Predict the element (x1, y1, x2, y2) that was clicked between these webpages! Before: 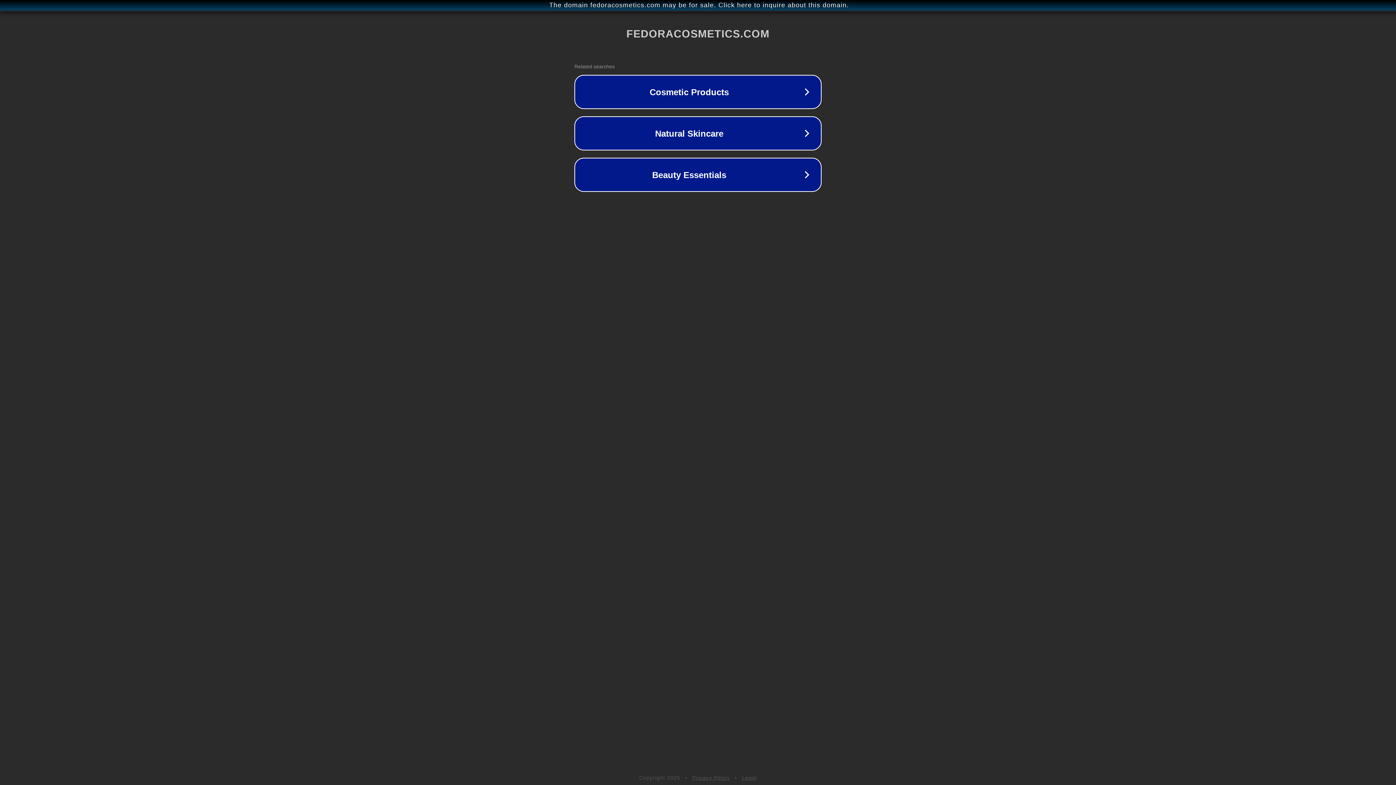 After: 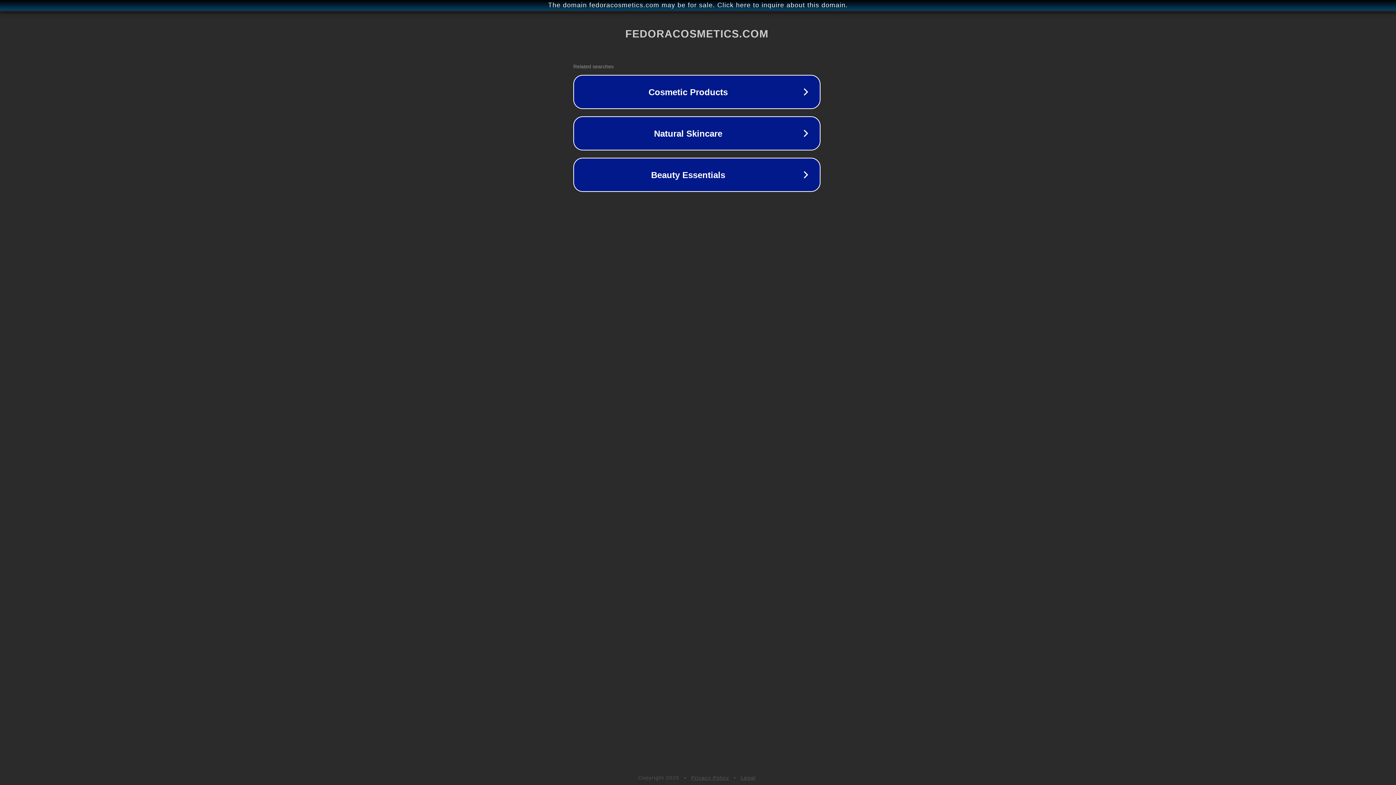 Action: label: The domain fedoracosmetics.com may be for sale. Click here to inquire about this domain. bbox: (1, 1, 1397, 9)